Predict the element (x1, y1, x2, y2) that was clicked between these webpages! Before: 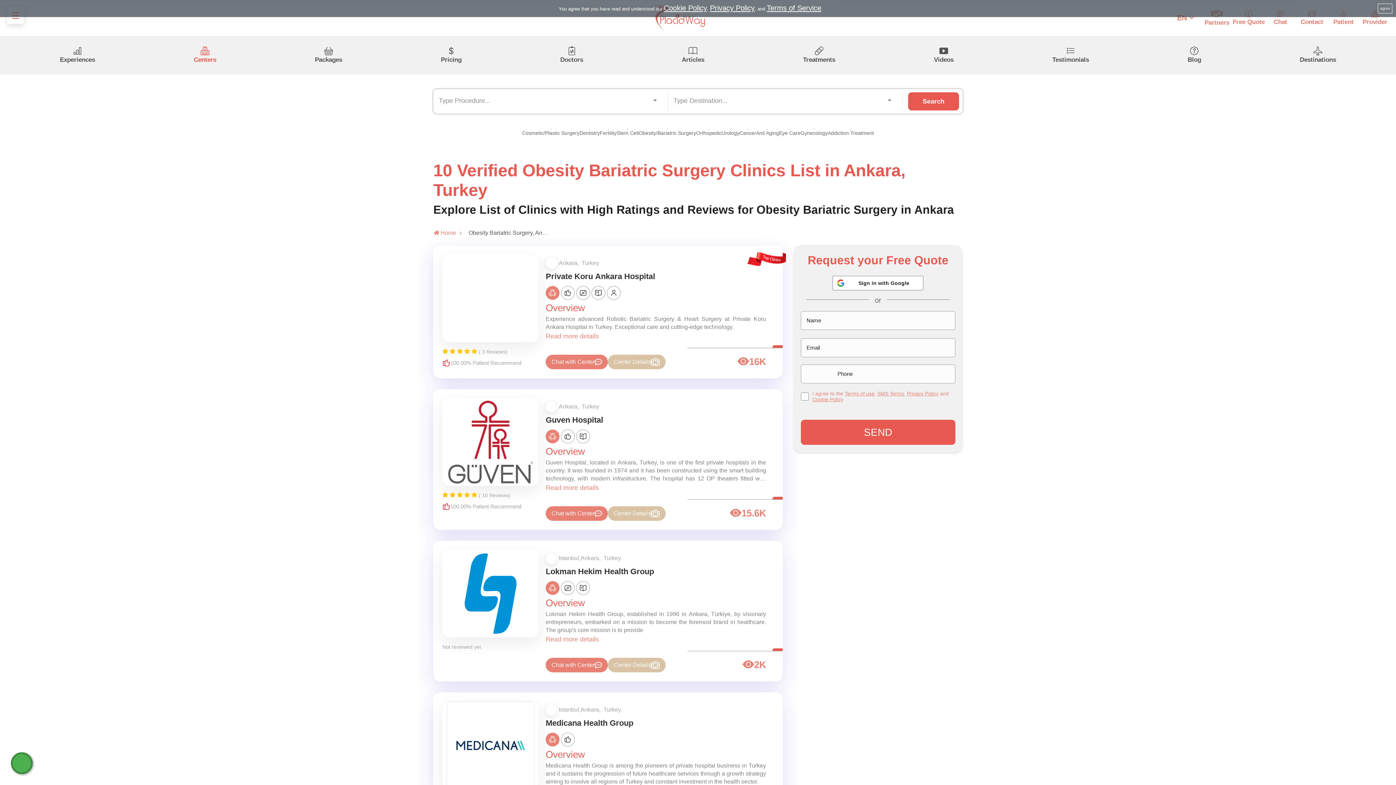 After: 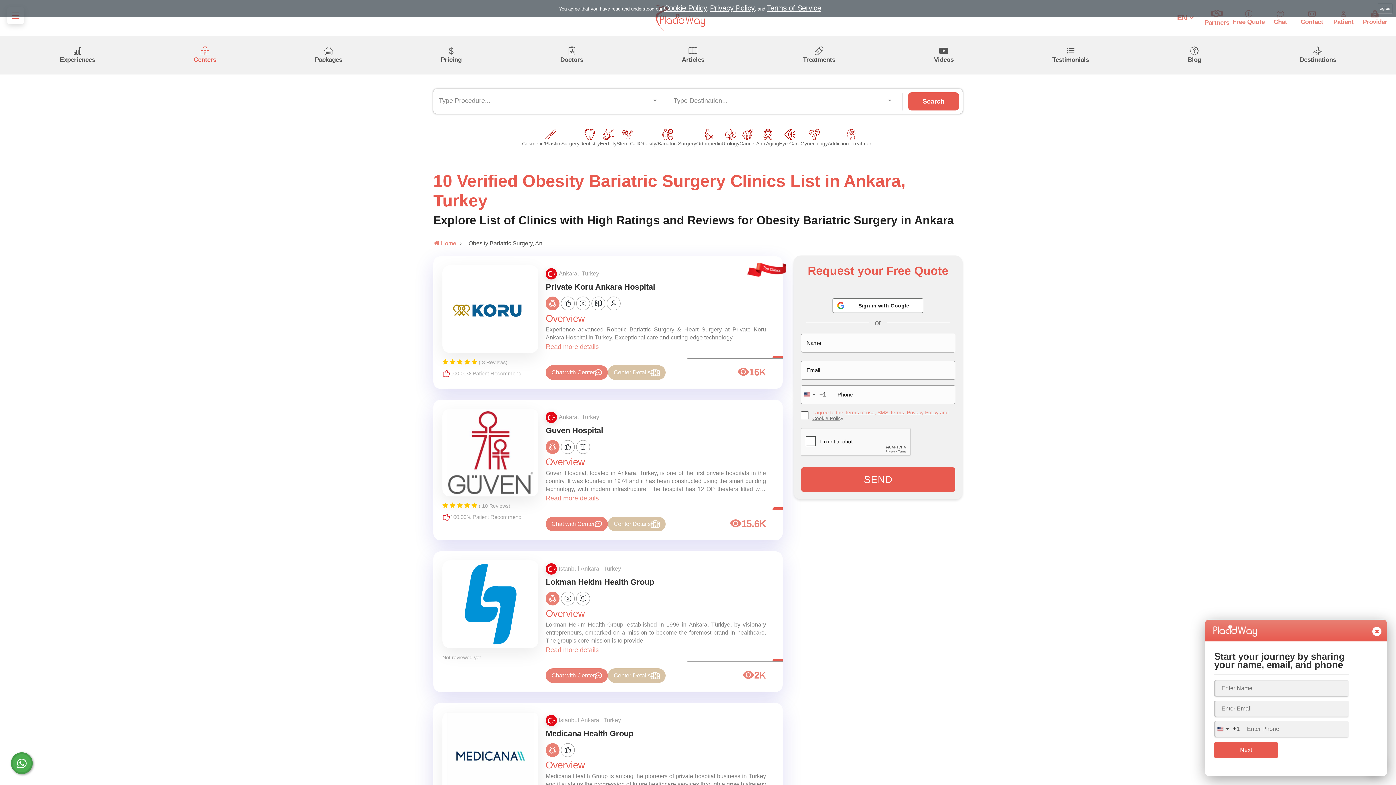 Action: bbox: (812, 396, 843, 402) label: Cookie Policy